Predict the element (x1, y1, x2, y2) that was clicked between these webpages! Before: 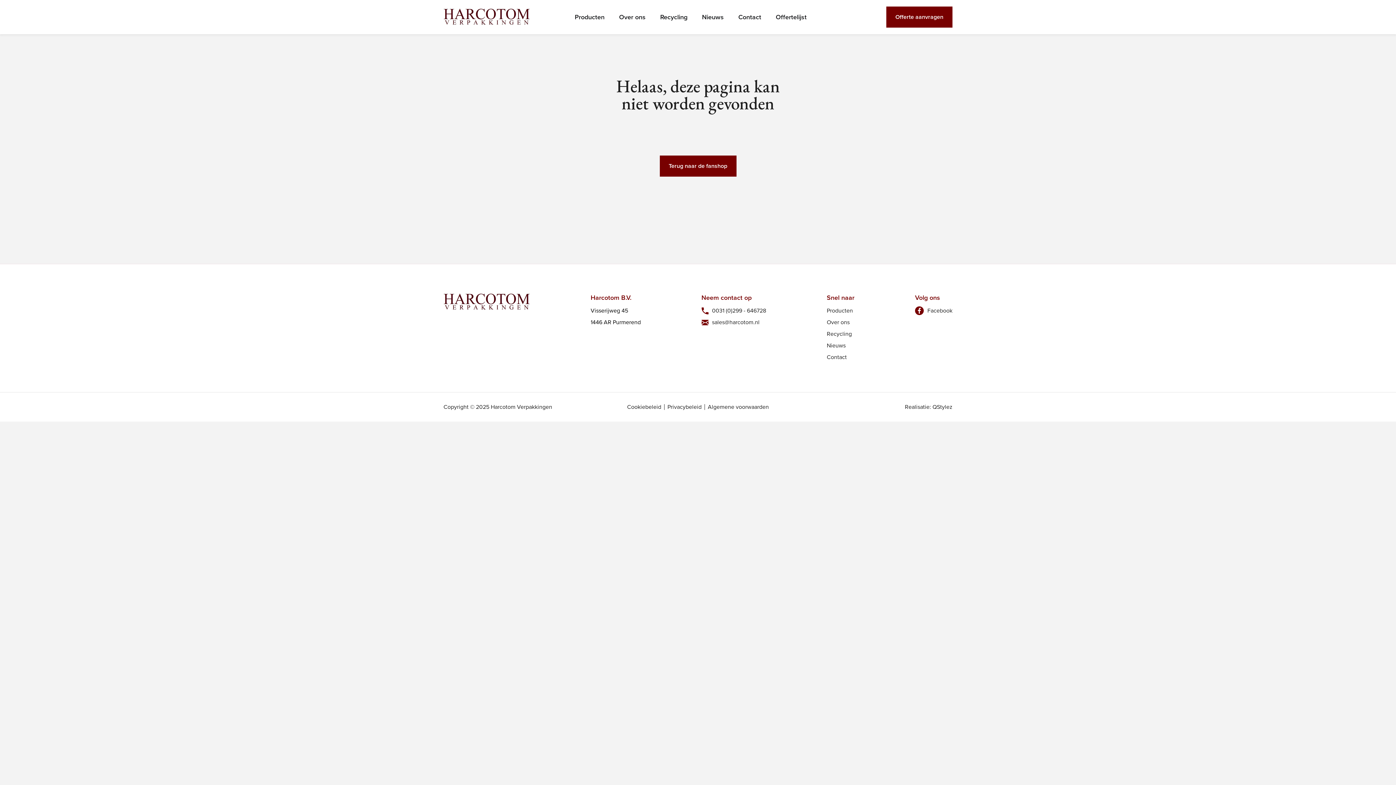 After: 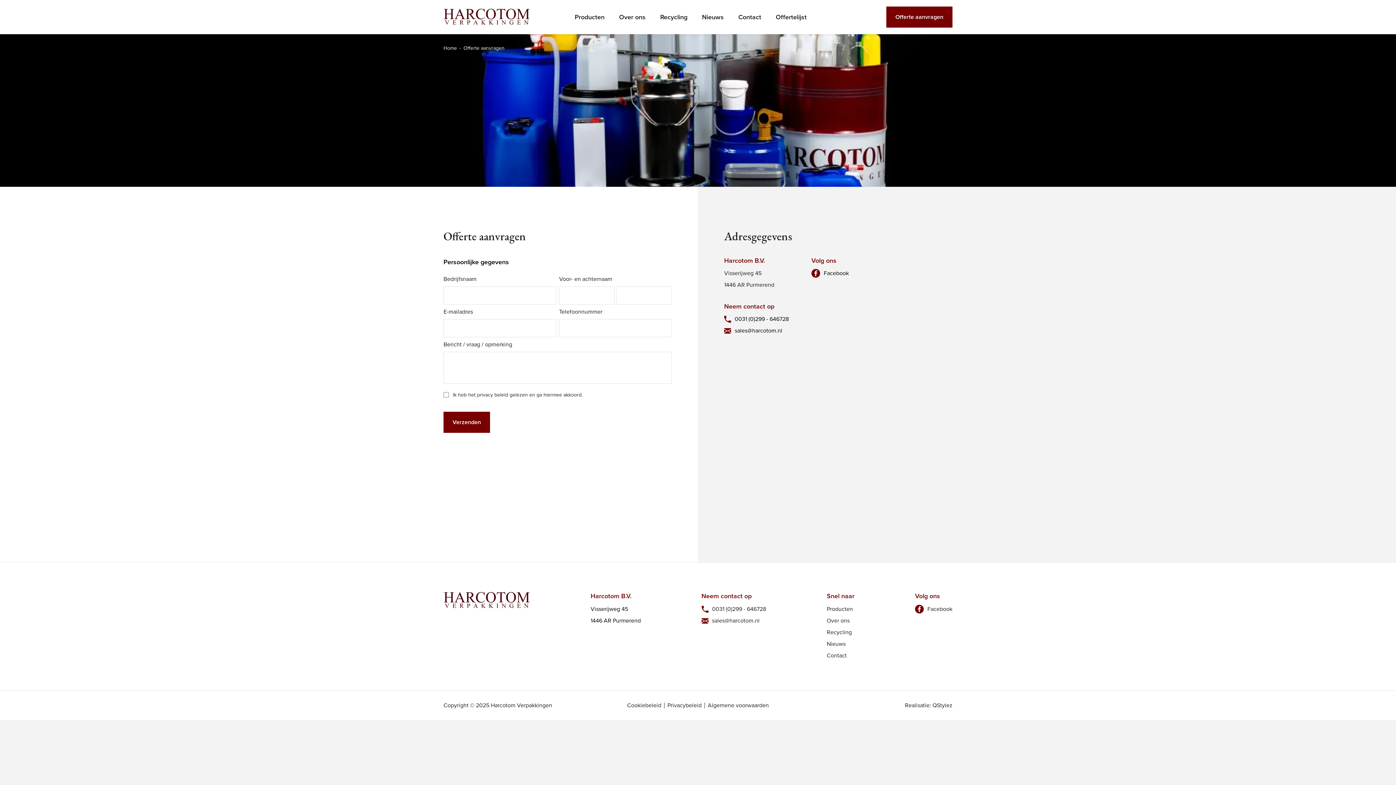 Action: bbox: (886, 6, 952, 27) label: Offerte aanvragen